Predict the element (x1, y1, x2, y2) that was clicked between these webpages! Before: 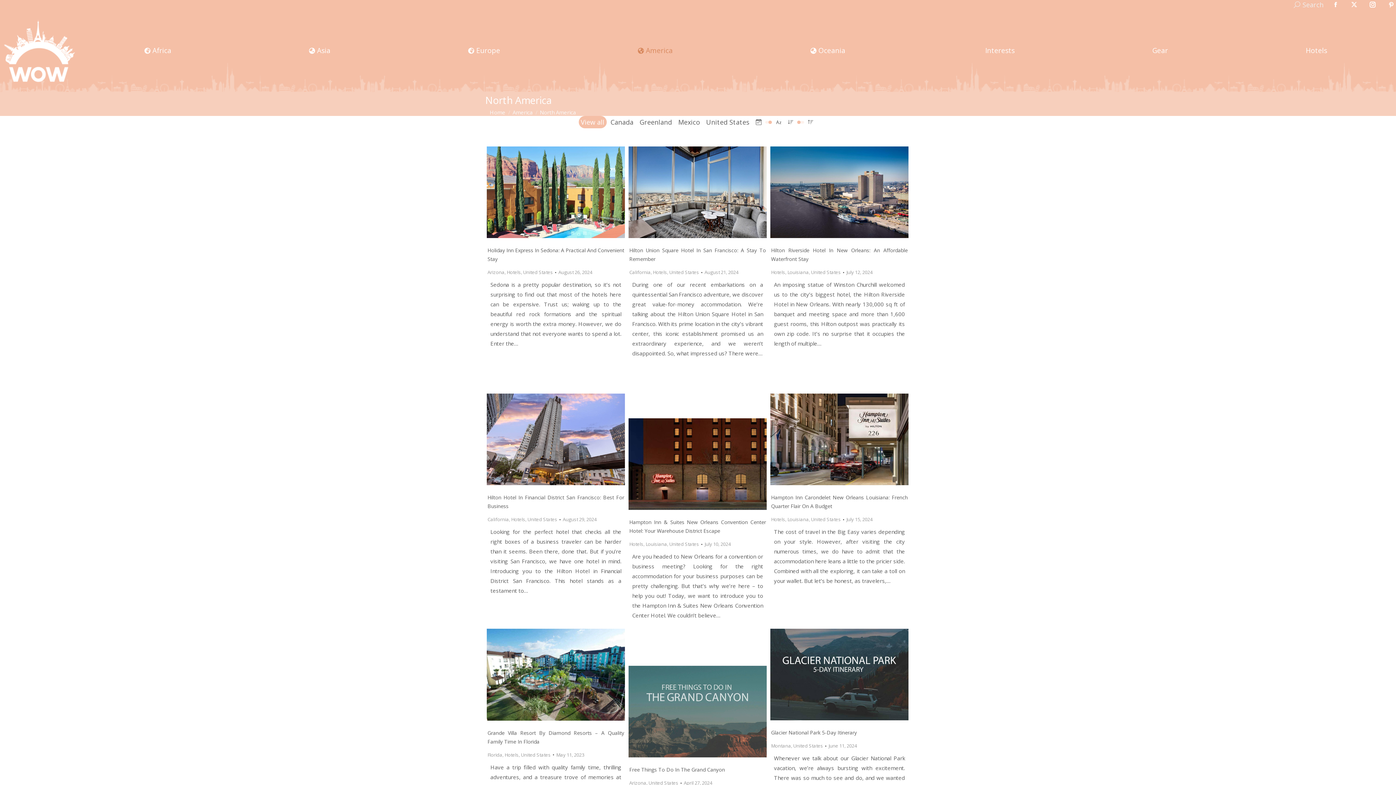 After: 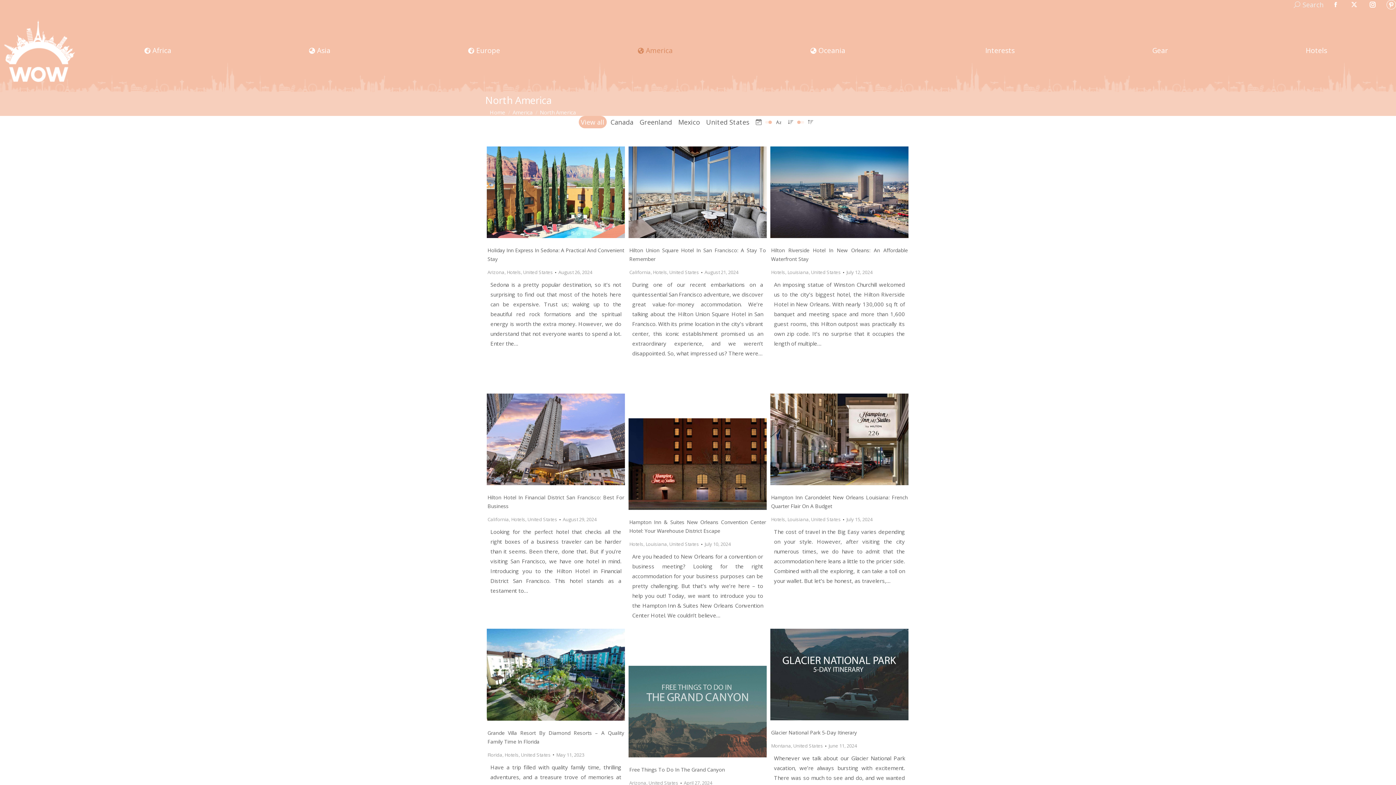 Action: label: Pinterest page opens in new window bbox: (1386, 0, 1396, 9)